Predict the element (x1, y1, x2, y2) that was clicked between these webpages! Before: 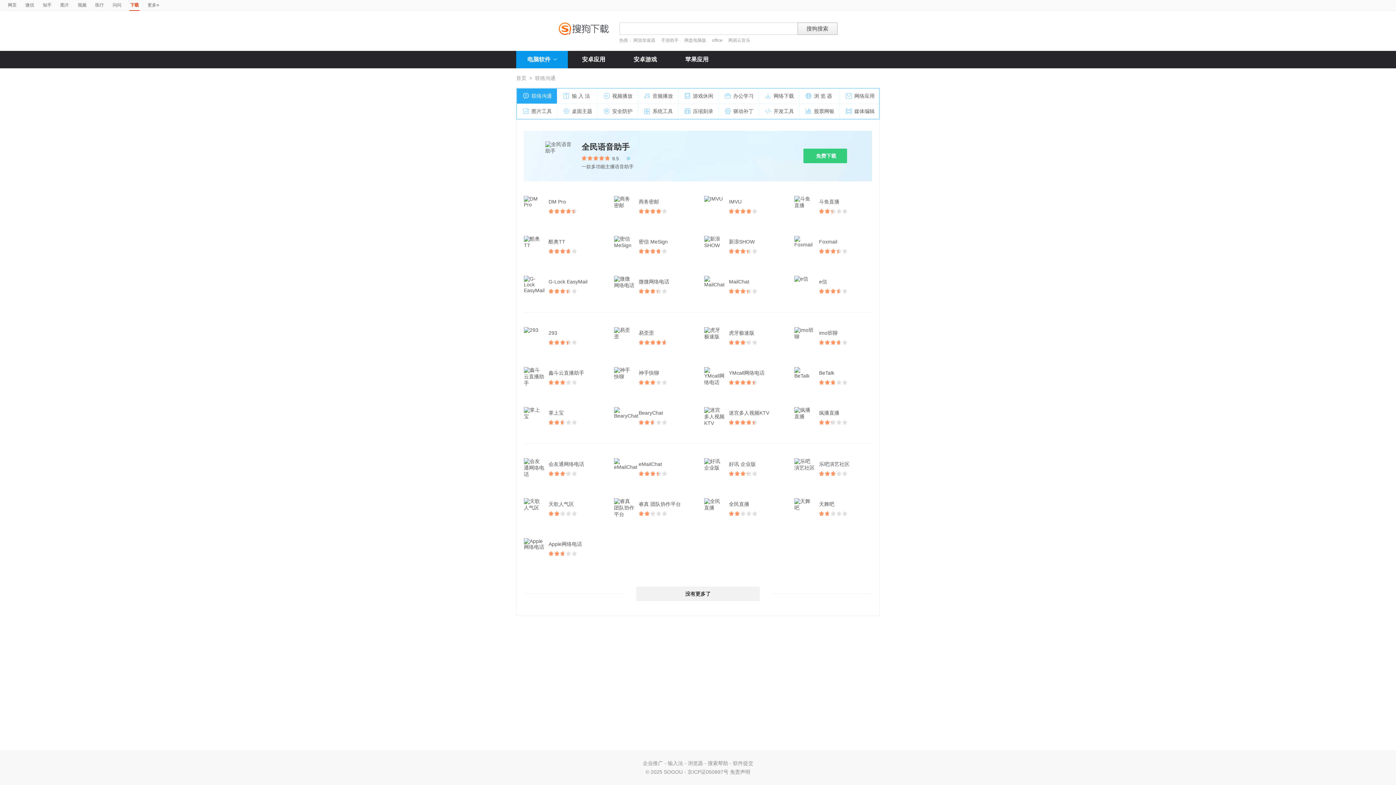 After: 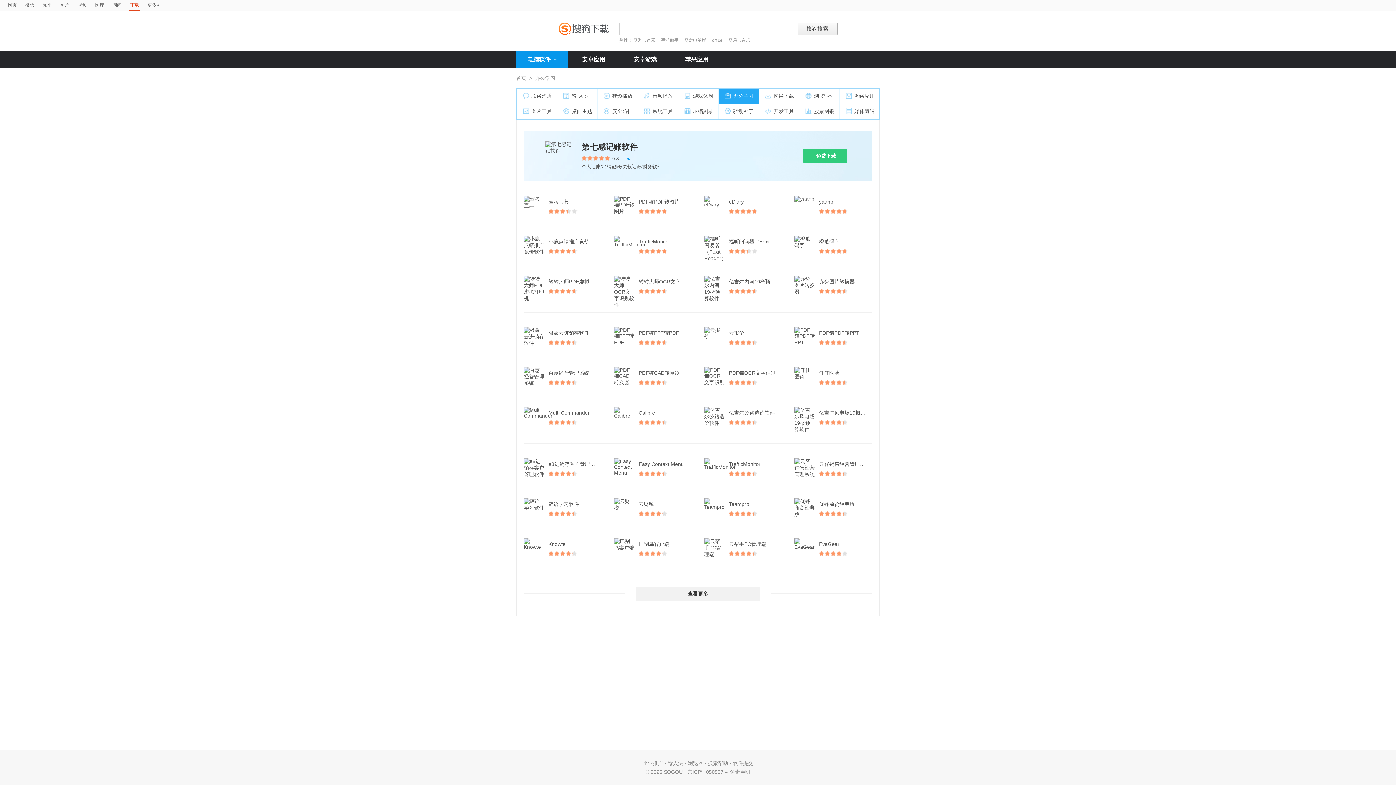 Action: label: 办公学习 bbox: (718, 88, 759, 104)